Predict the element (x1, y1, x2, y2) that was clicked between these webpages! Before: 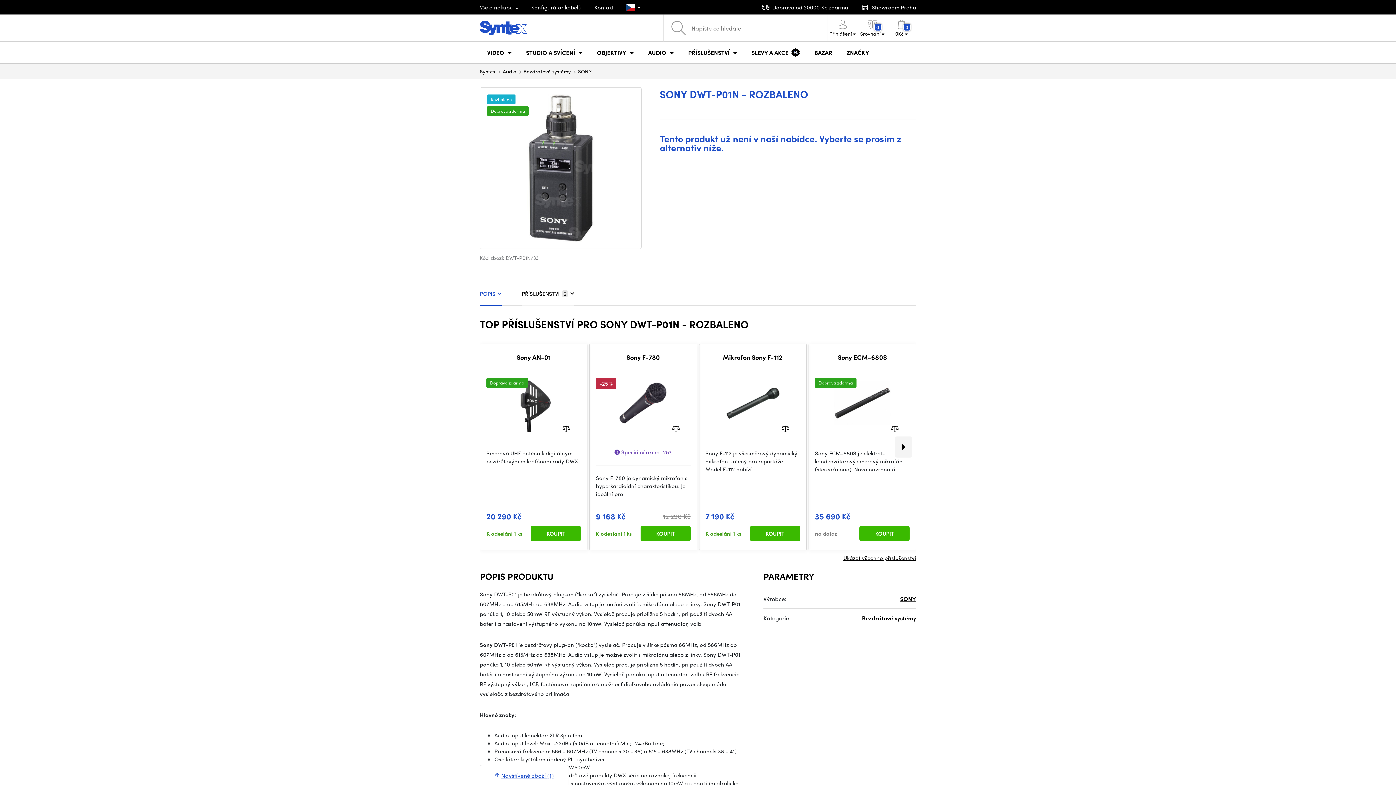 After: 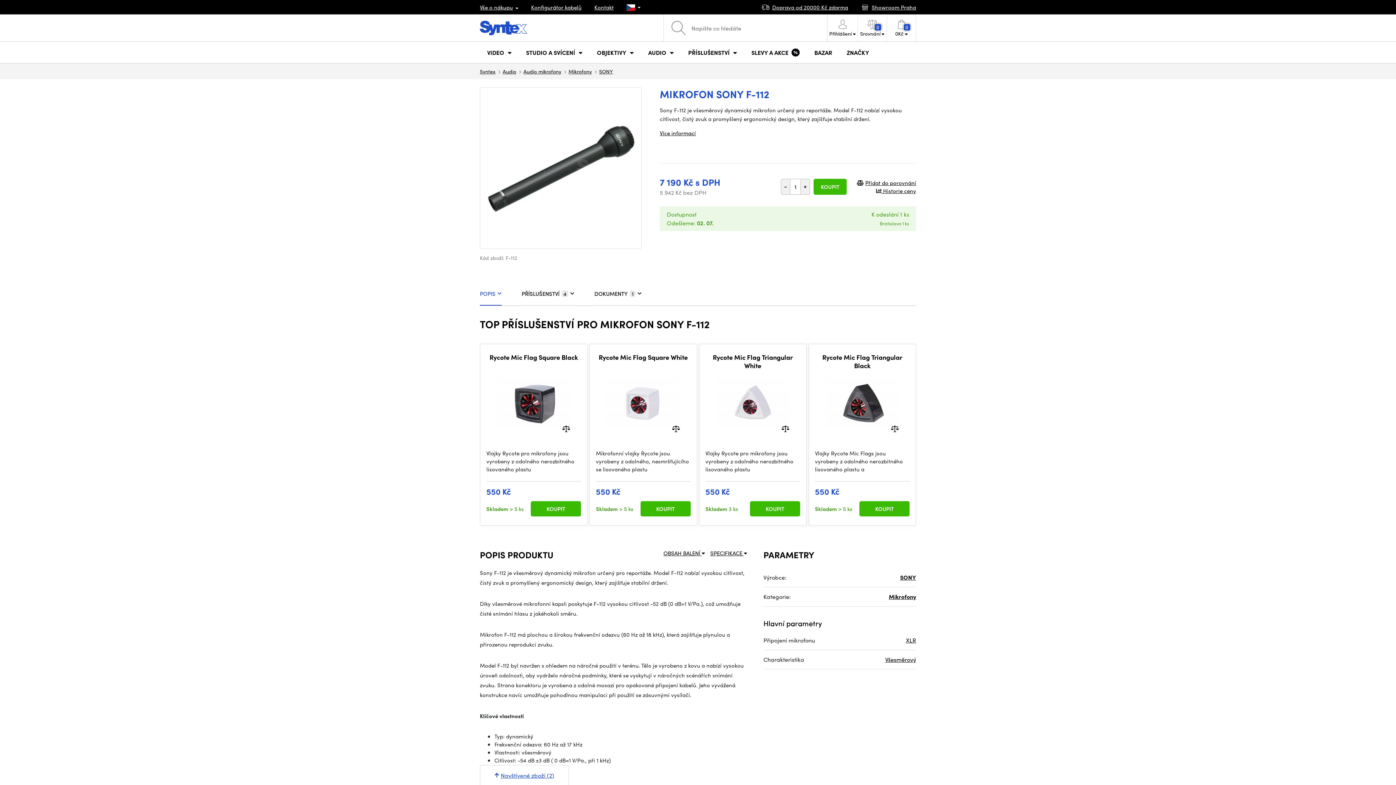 Action: label: Mikrofon Sony F-112 bbox: (705, 353, 800, 361)